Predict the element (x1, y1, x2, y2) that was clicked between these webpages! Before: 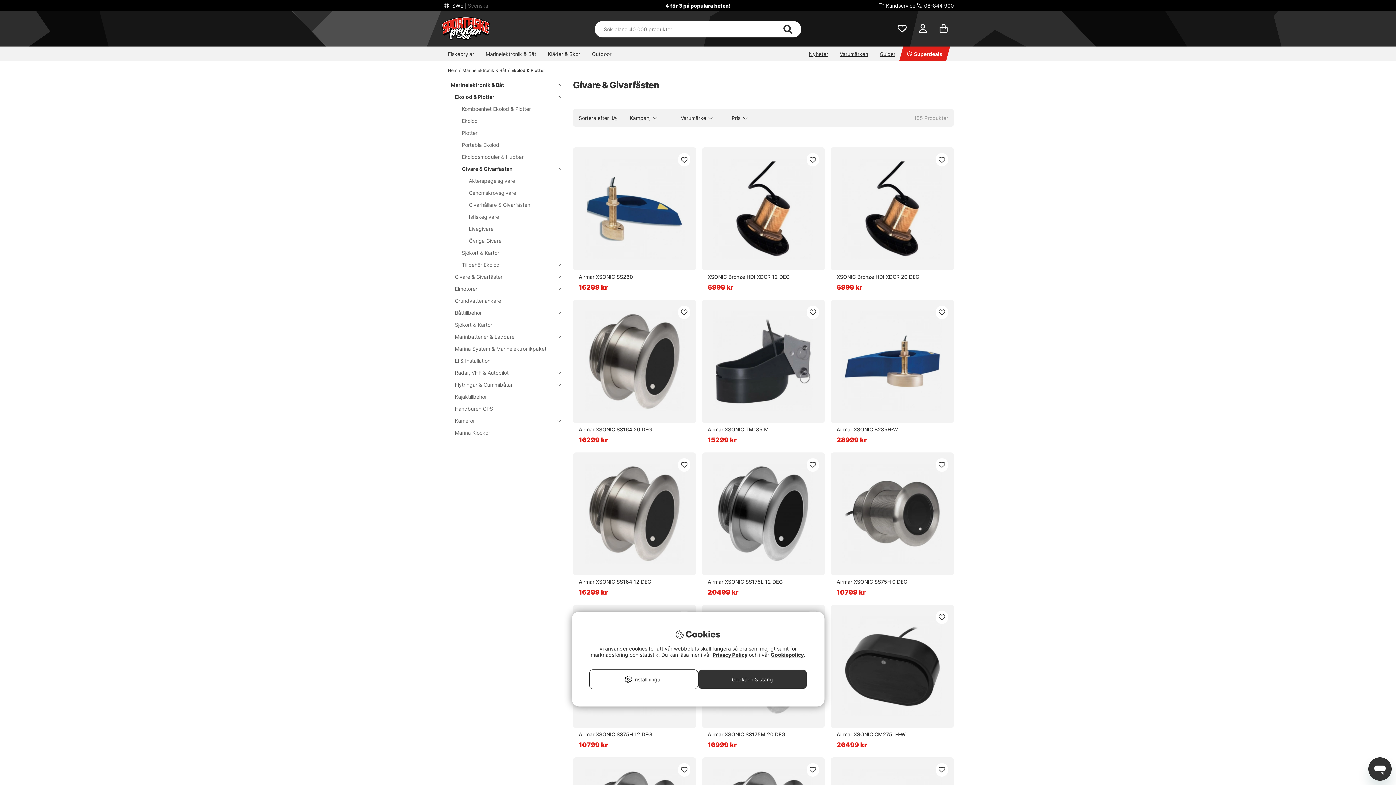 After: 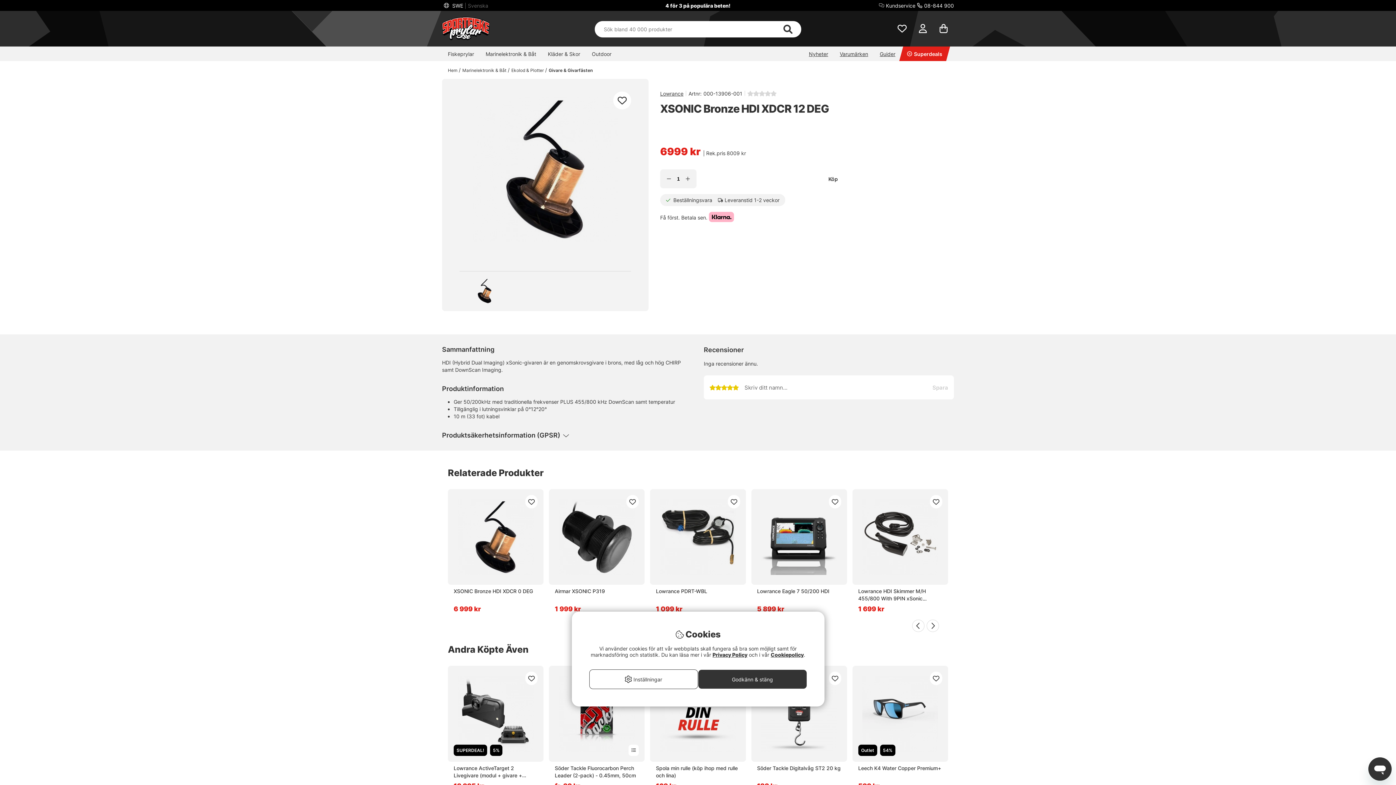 Action: bbox: (702, 147, 825, 270)